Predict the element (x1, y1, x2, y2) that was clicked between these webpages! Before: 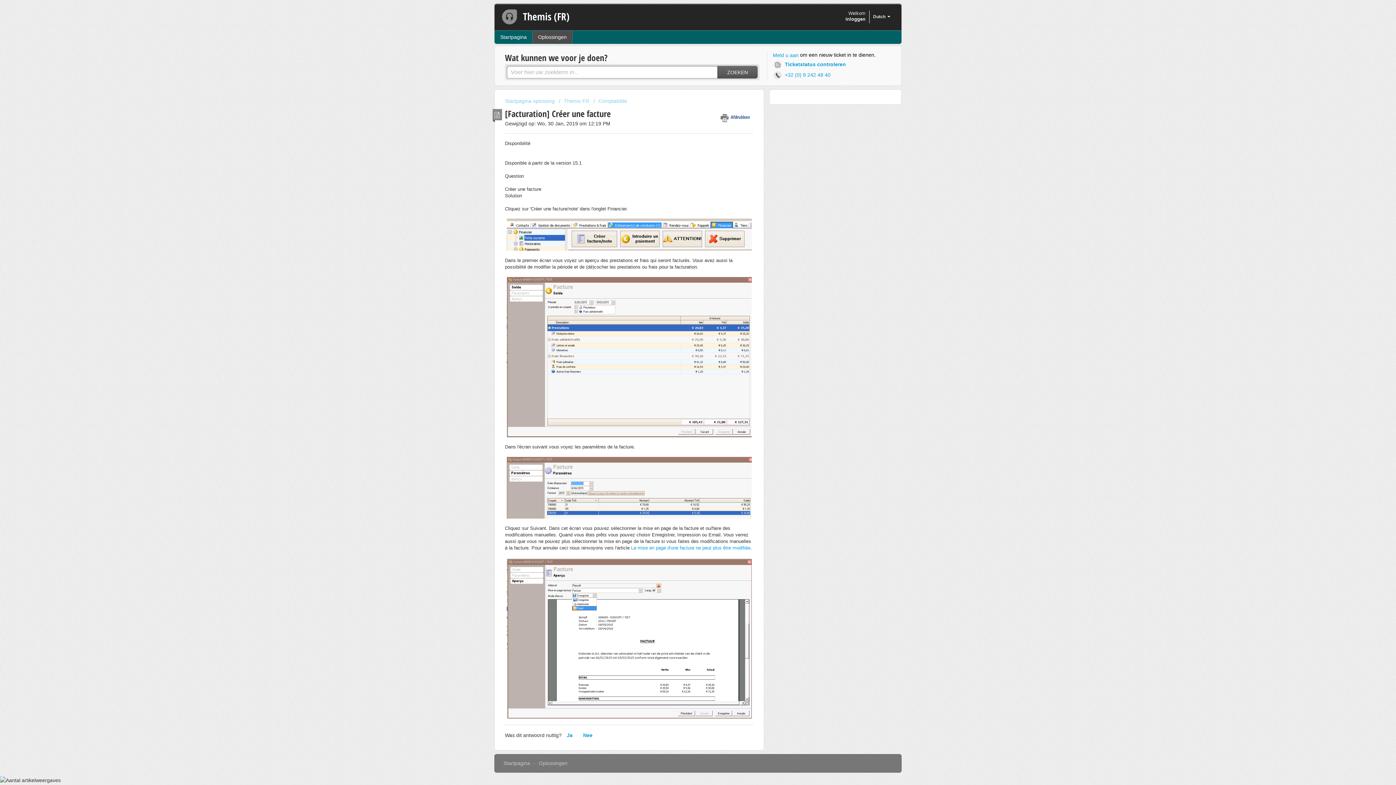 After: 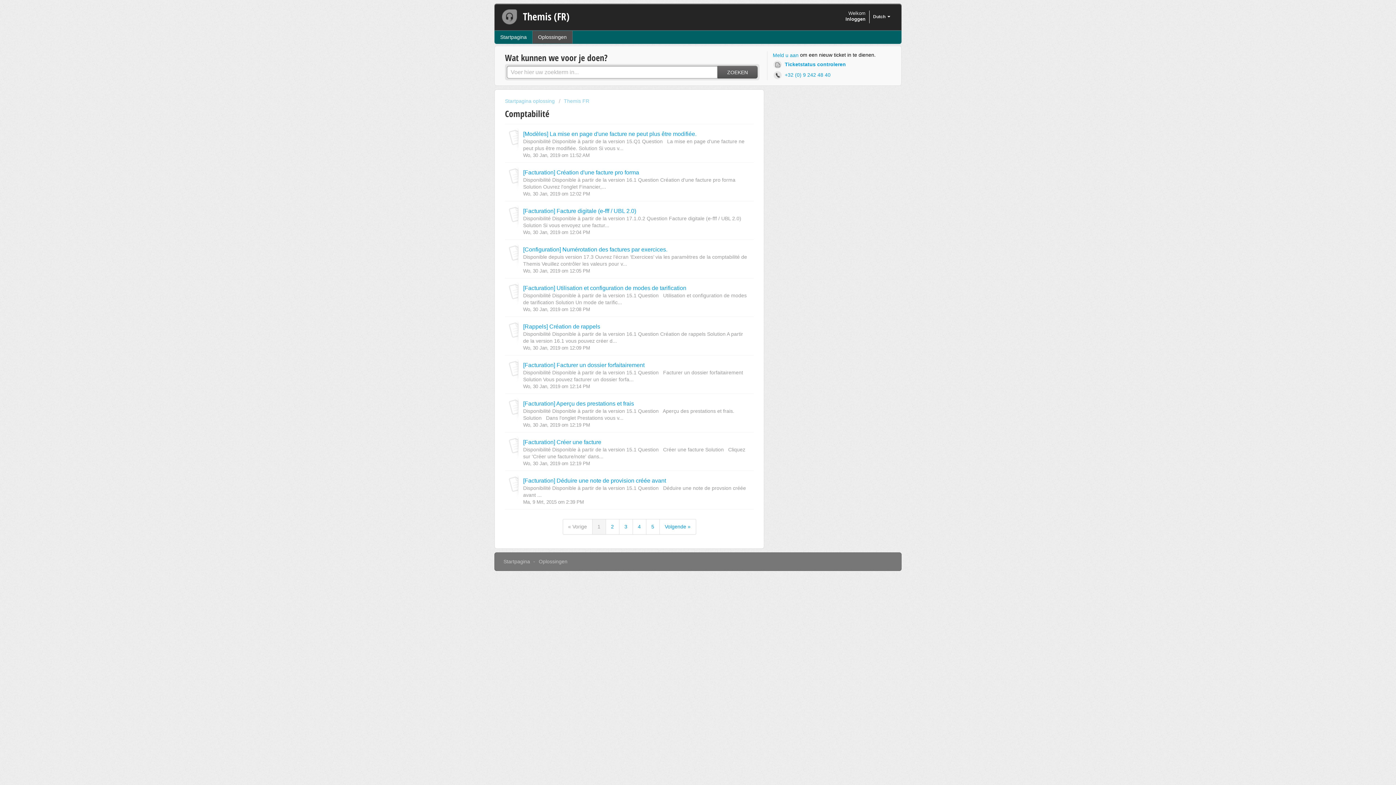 Action: label: Comptabilité bbox: (593, 98, 627, 104)